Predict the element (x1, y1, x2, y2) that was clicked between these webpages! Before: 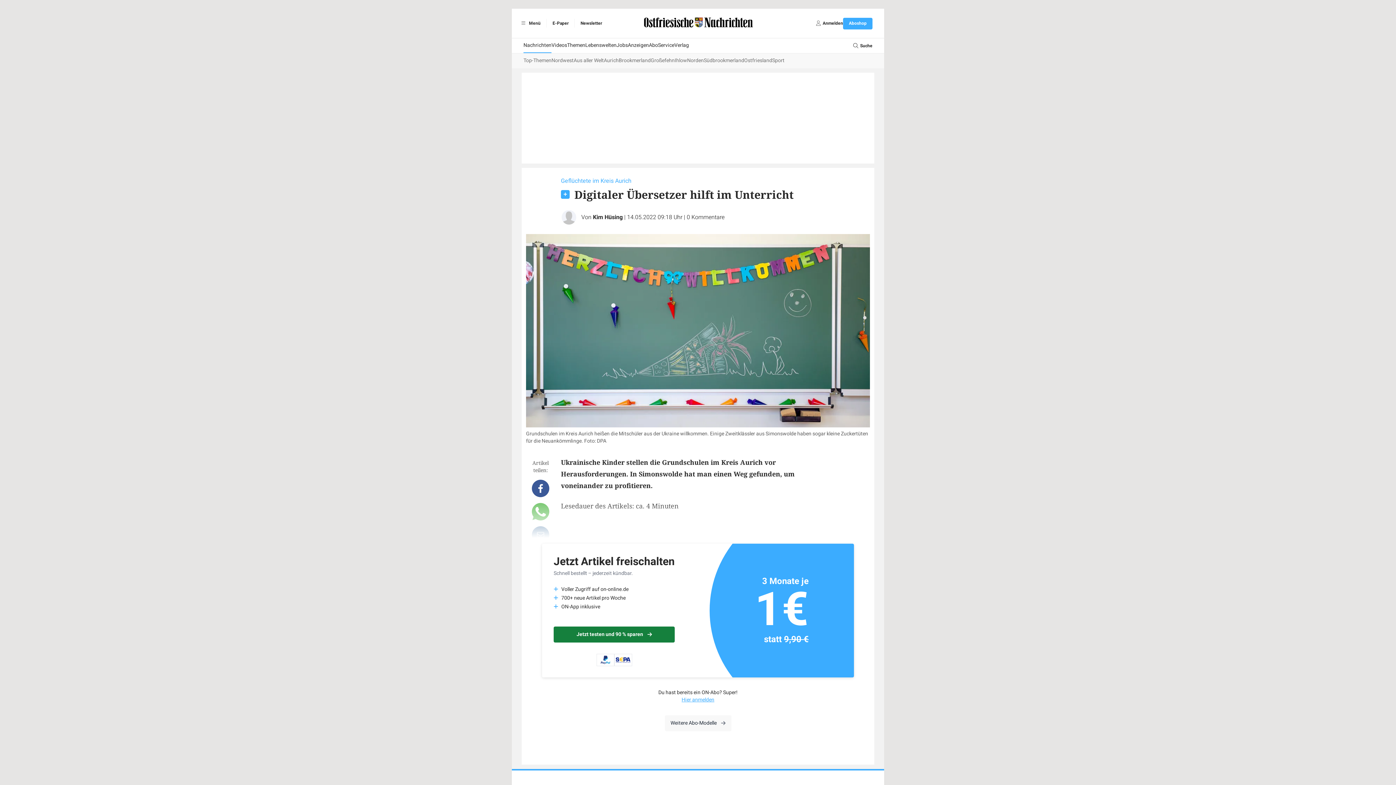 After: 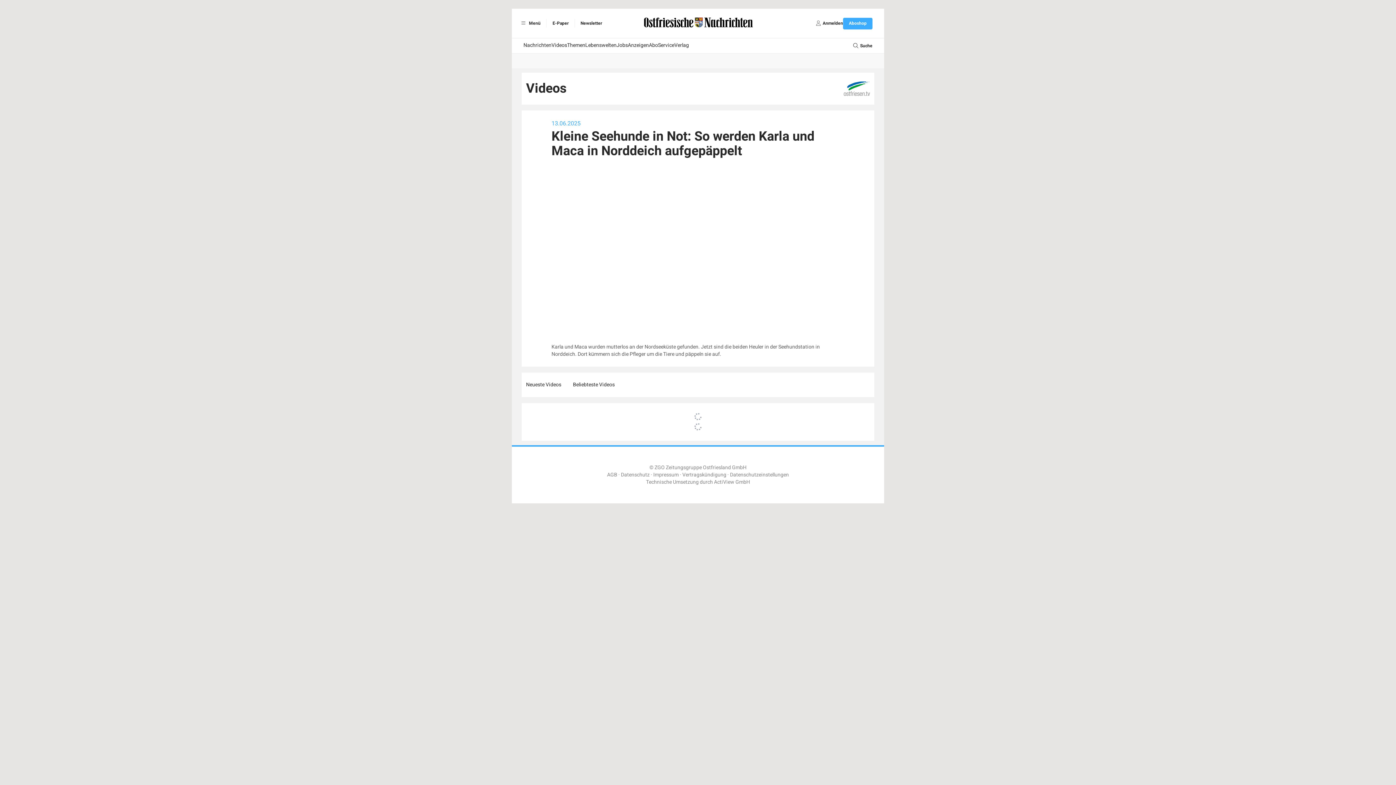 Action: label: Videos bbox: (551, 38, 567, 53)